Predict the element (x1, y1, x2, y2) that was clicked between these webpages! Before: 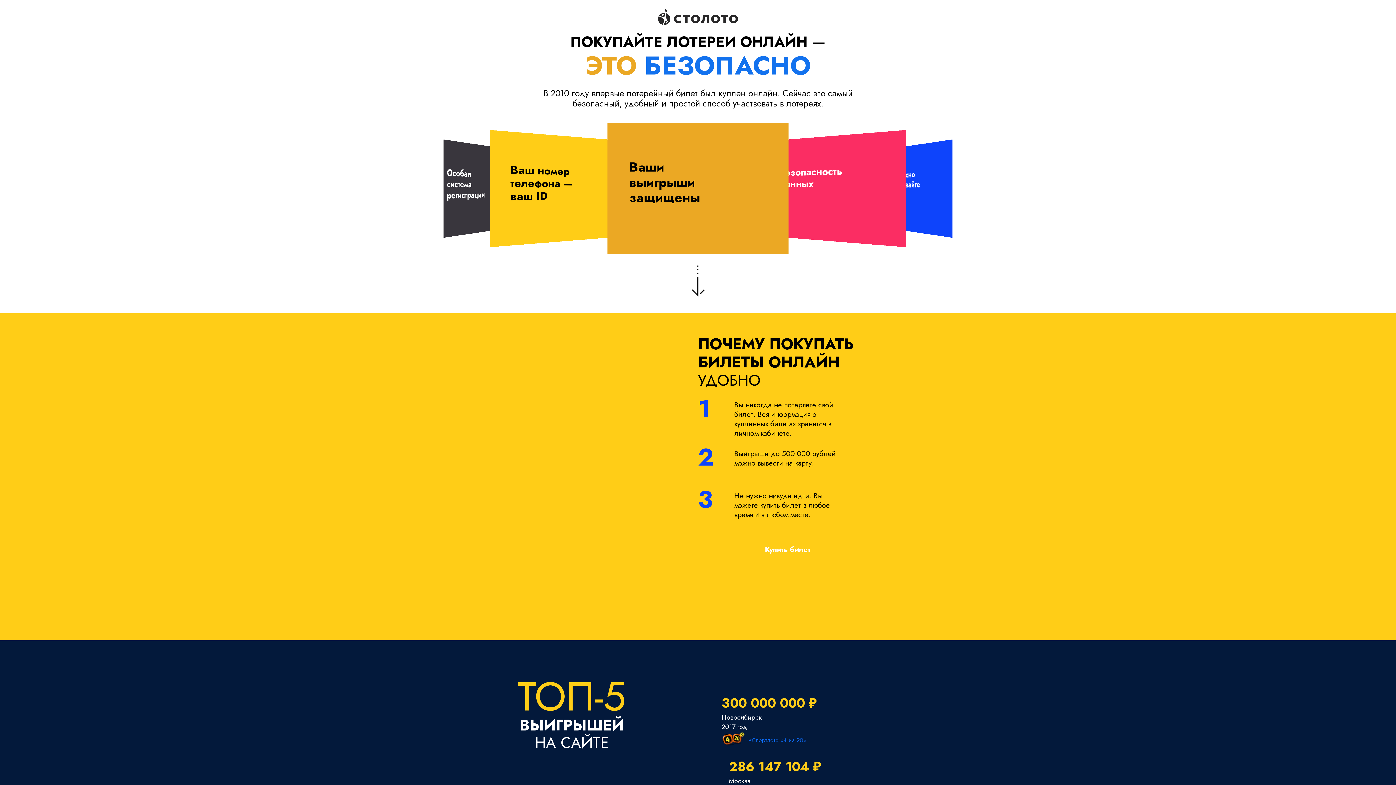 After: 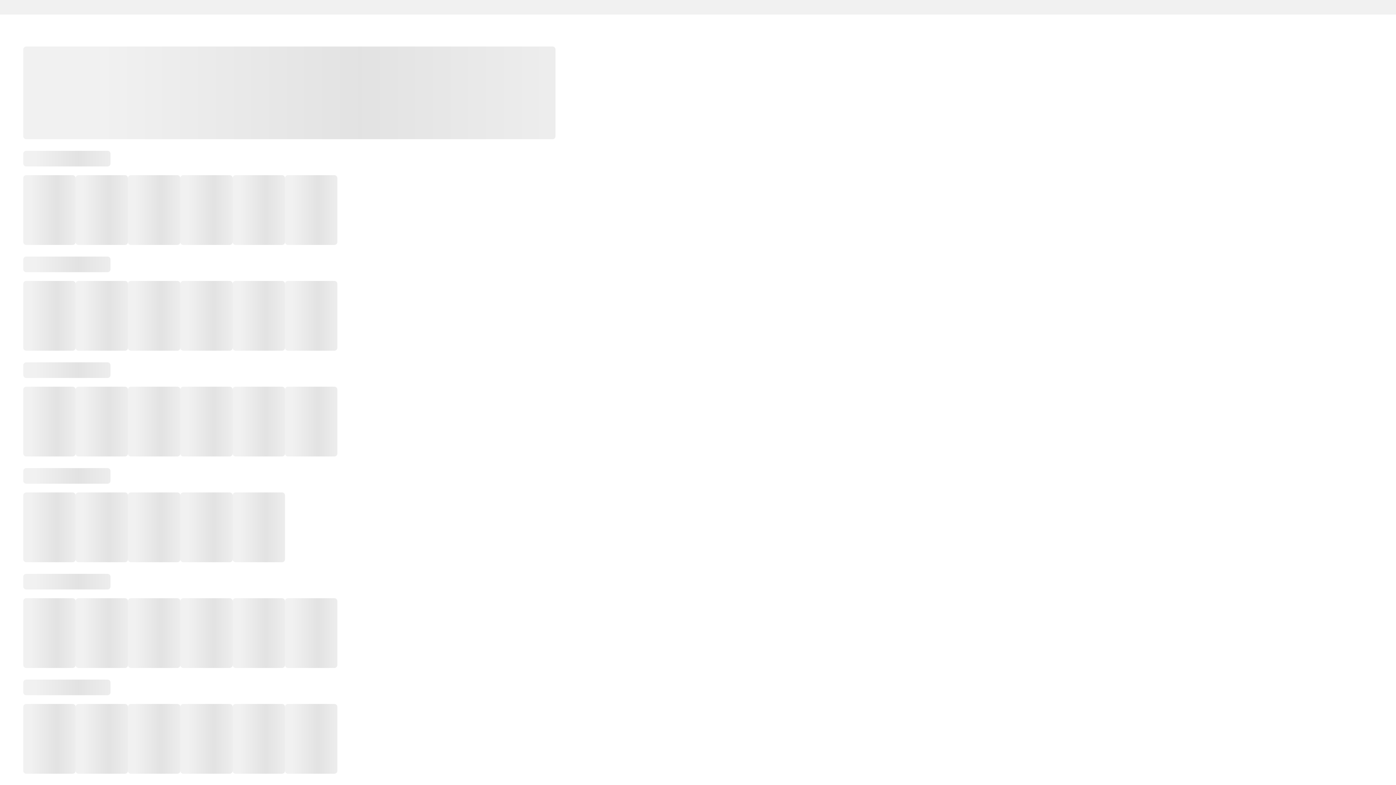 Action: label: Купить билет bbox: (734, 539, 841, 561)